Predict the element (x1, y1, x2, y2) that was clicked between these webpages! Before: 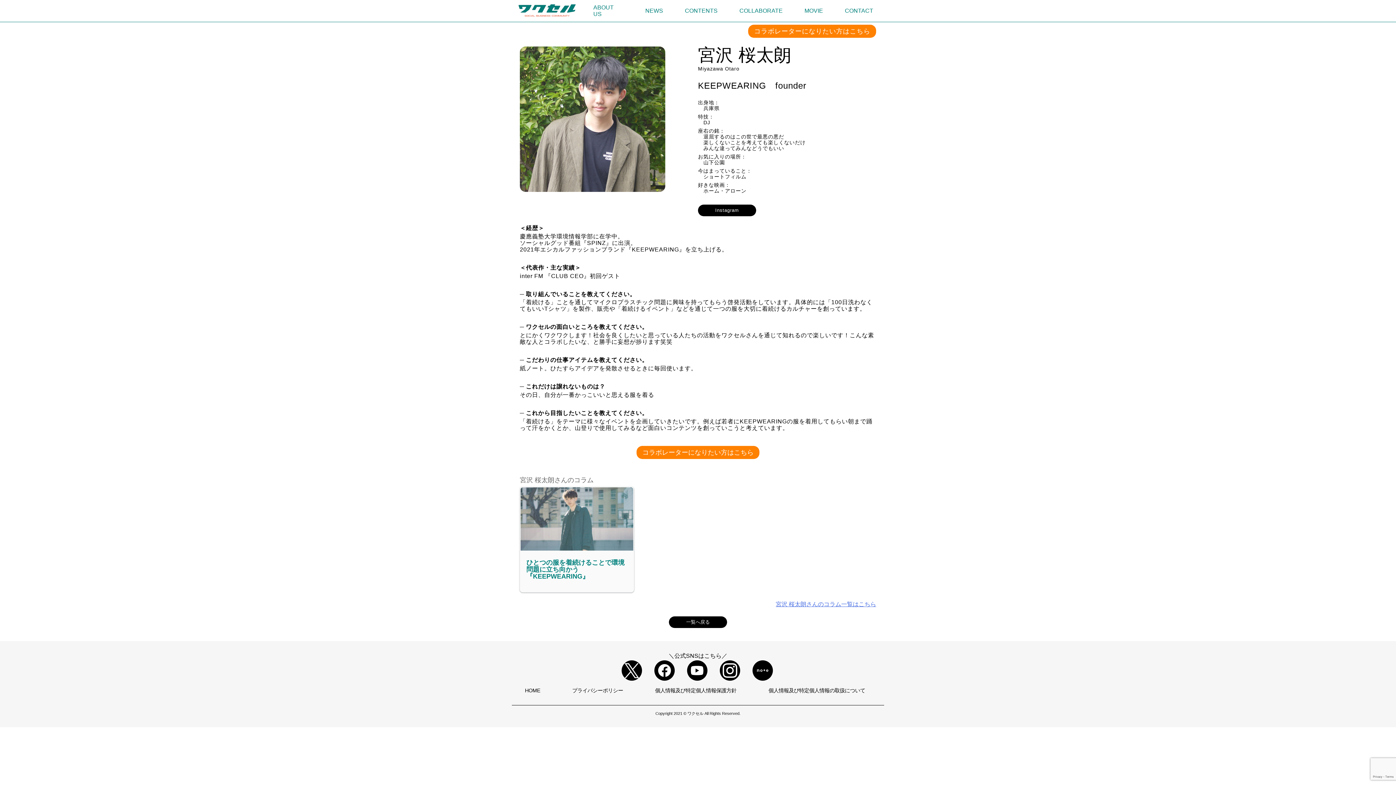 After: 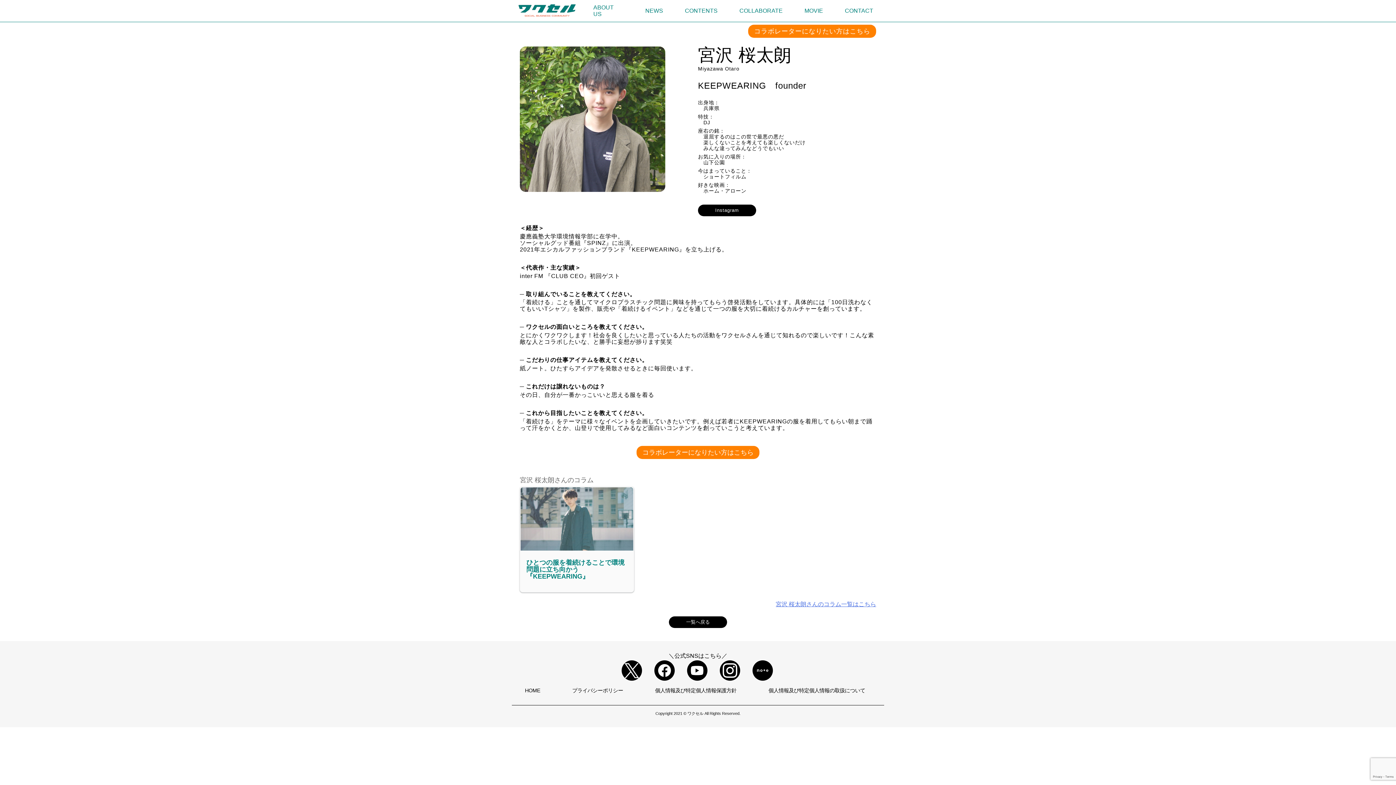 Action: bbox: (654, 660, 674, 681)